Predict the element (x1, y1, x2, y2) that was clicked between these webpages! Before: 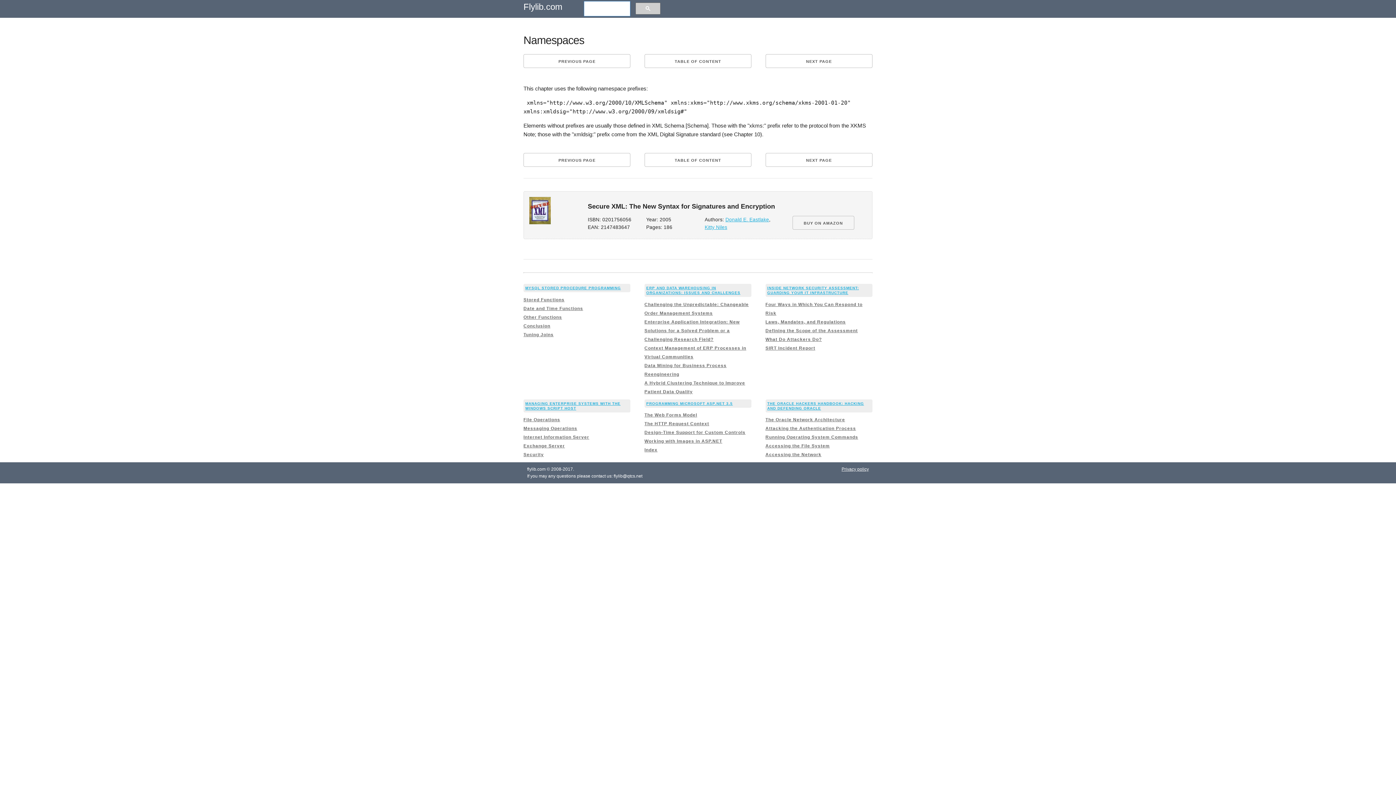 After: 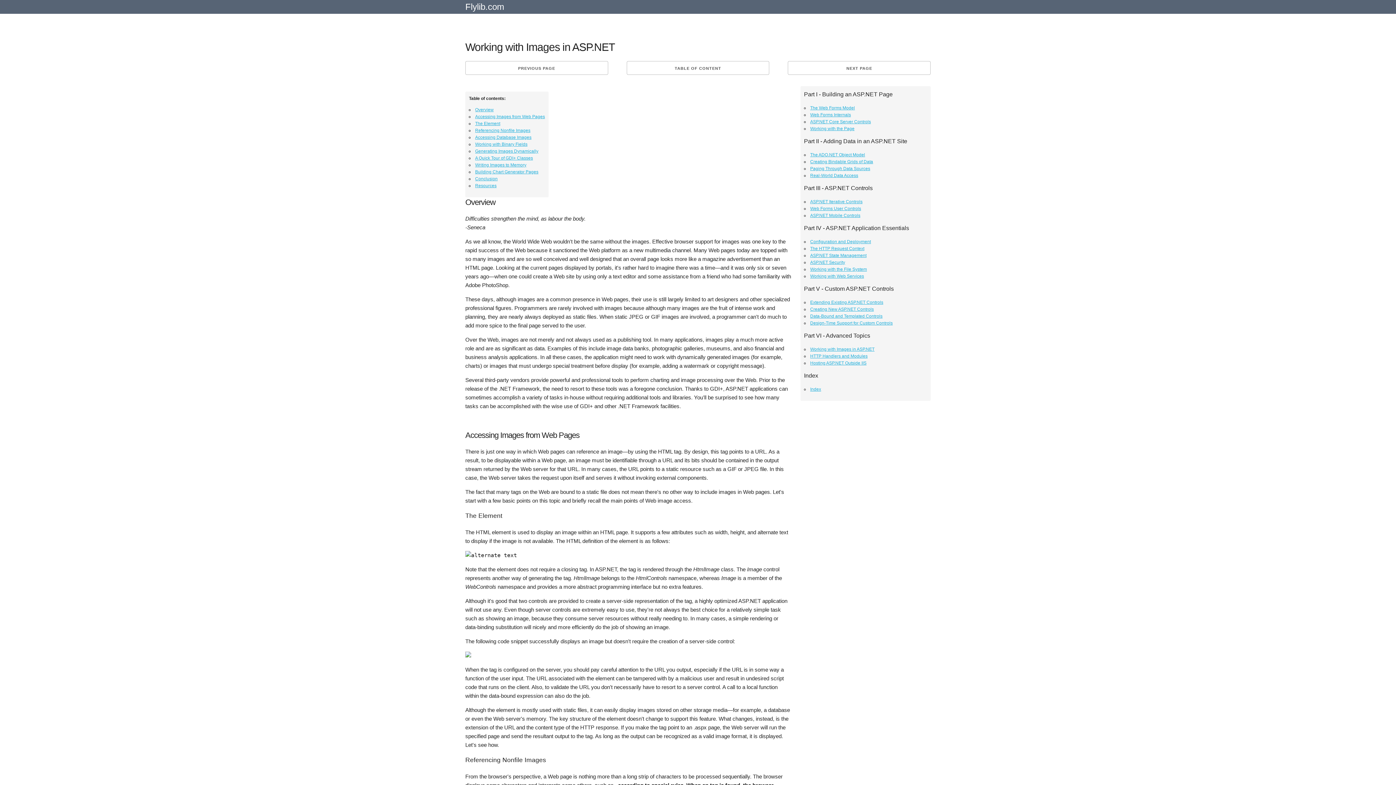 Action: bbox: (644, 439, 722, 444) label: Working with Images in ASP.NET